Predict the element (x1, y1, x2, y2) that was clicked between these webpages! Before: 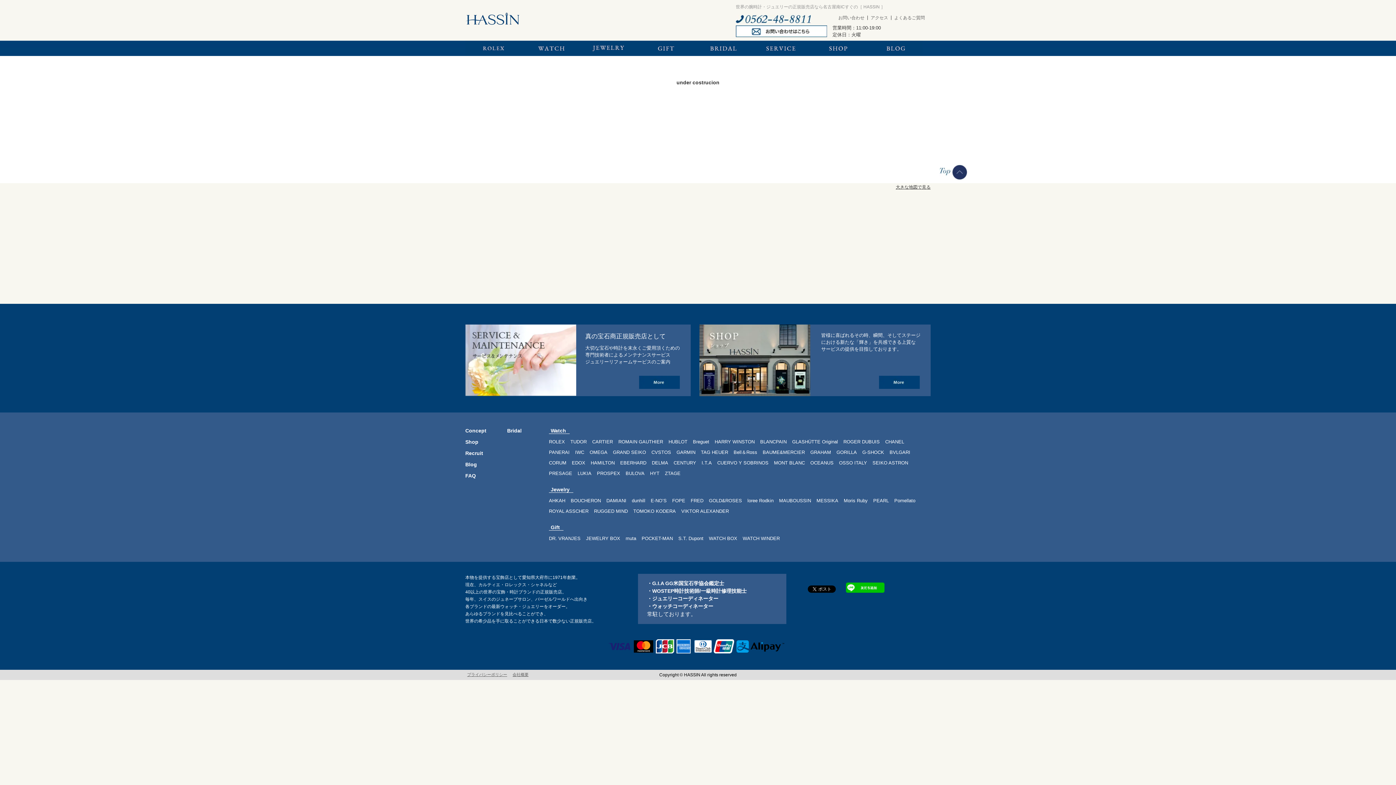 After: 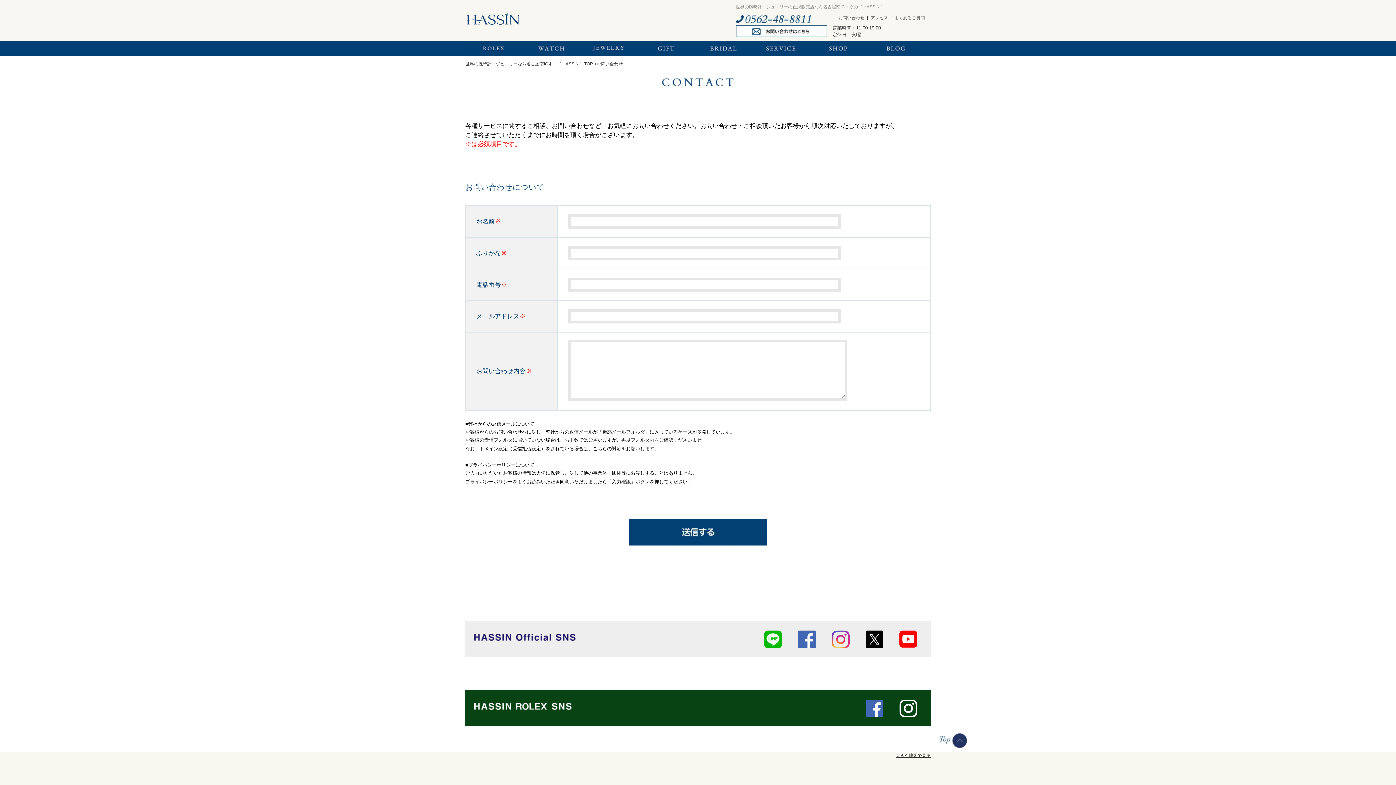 Action: bbox: (838, 15, 864, 20) label: お問い合わせ